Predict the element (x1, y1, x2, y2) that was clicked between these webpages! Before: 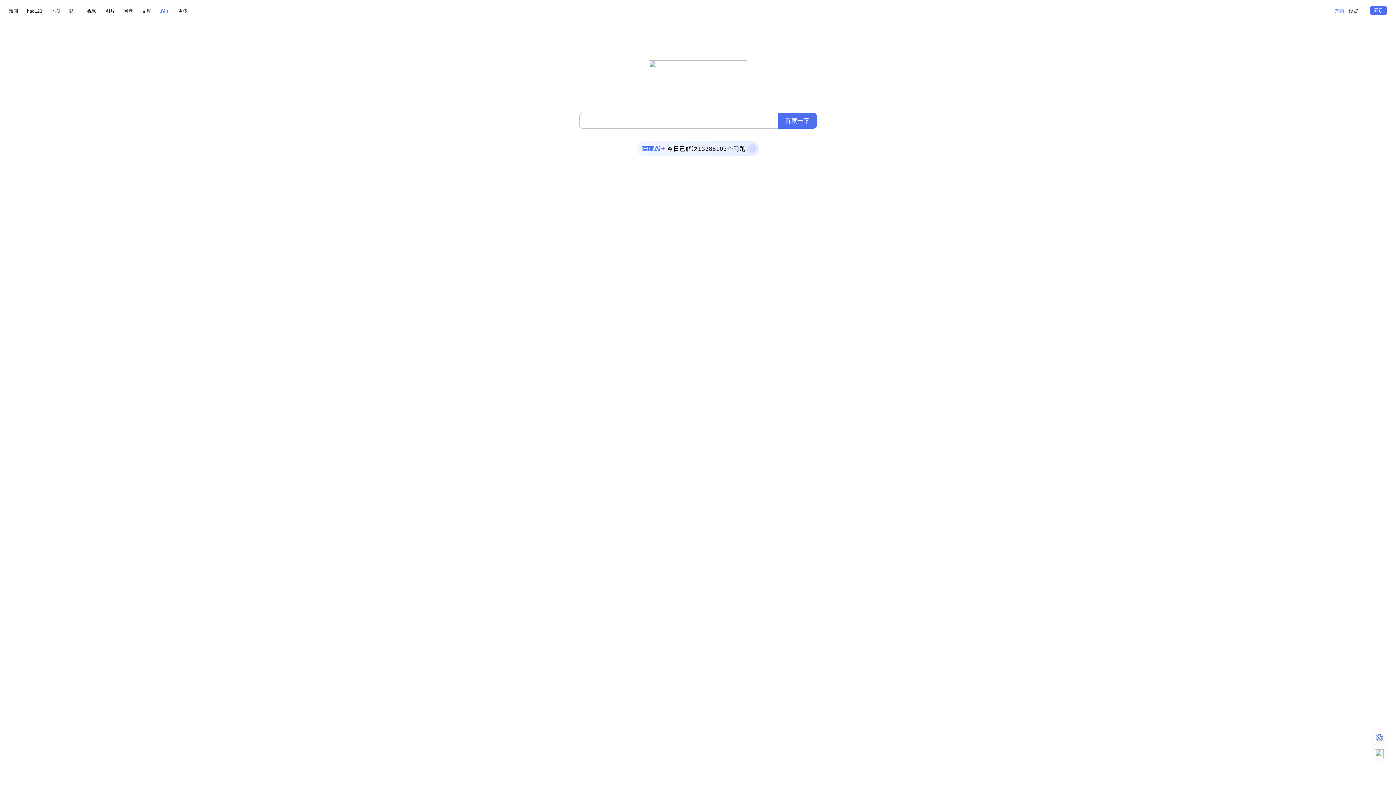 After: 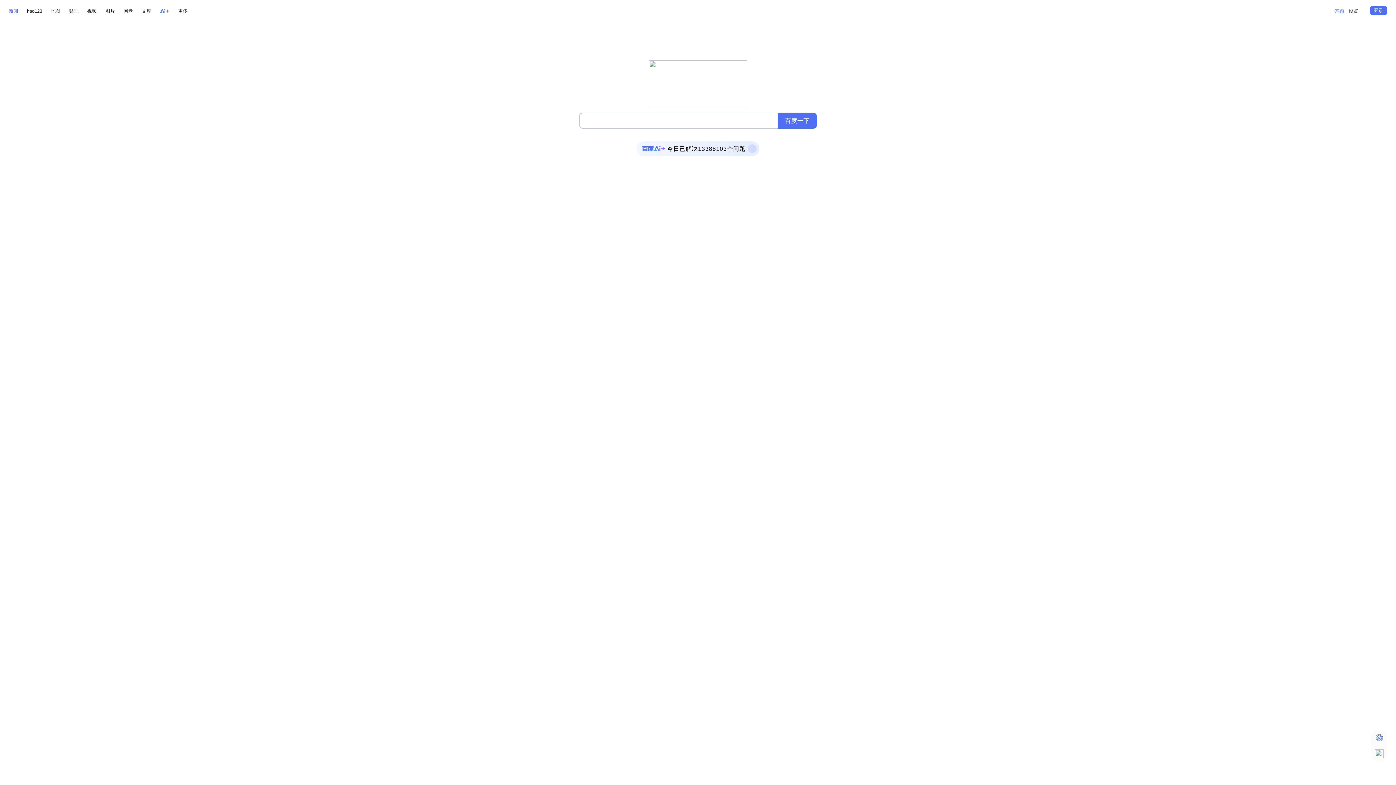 Action: bbox: (8, 6, 18, 15) label: 新闻